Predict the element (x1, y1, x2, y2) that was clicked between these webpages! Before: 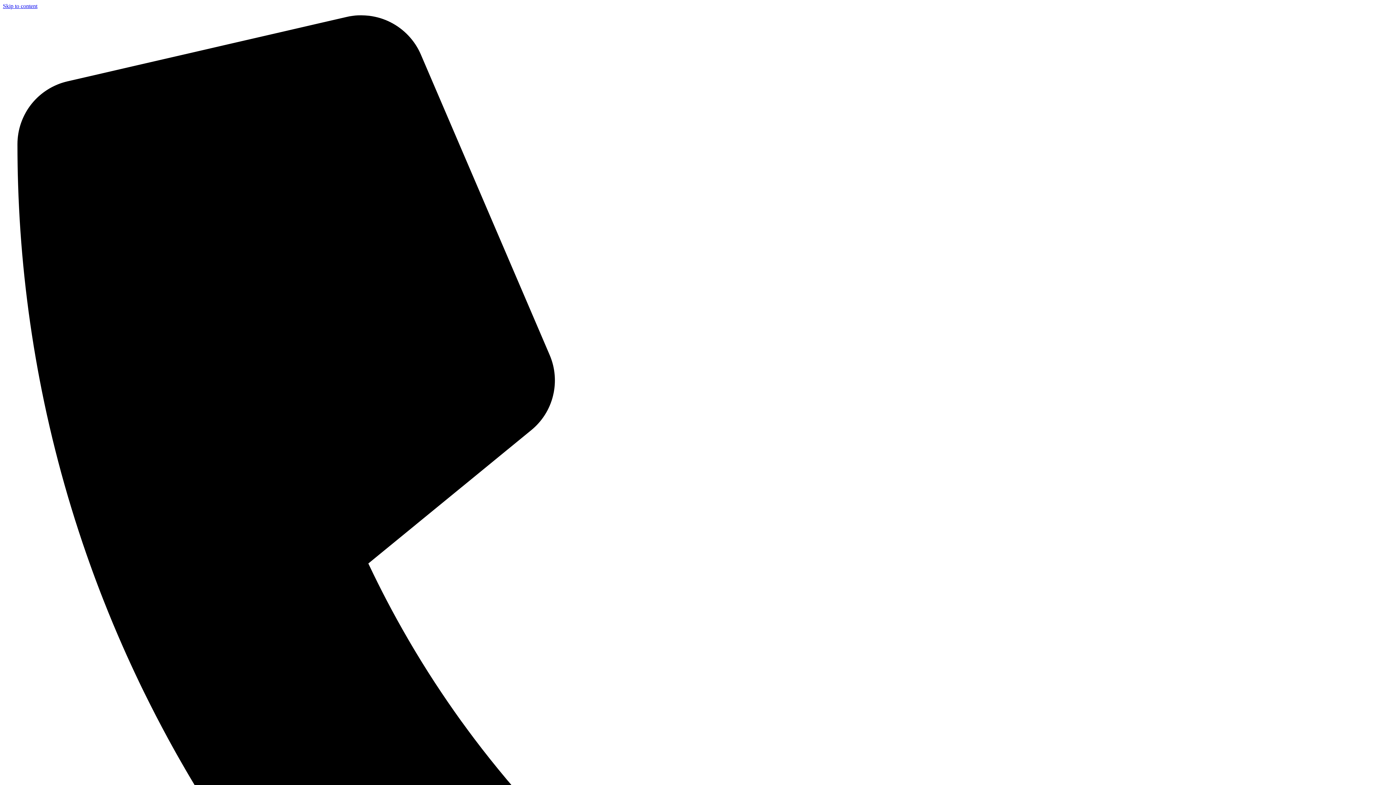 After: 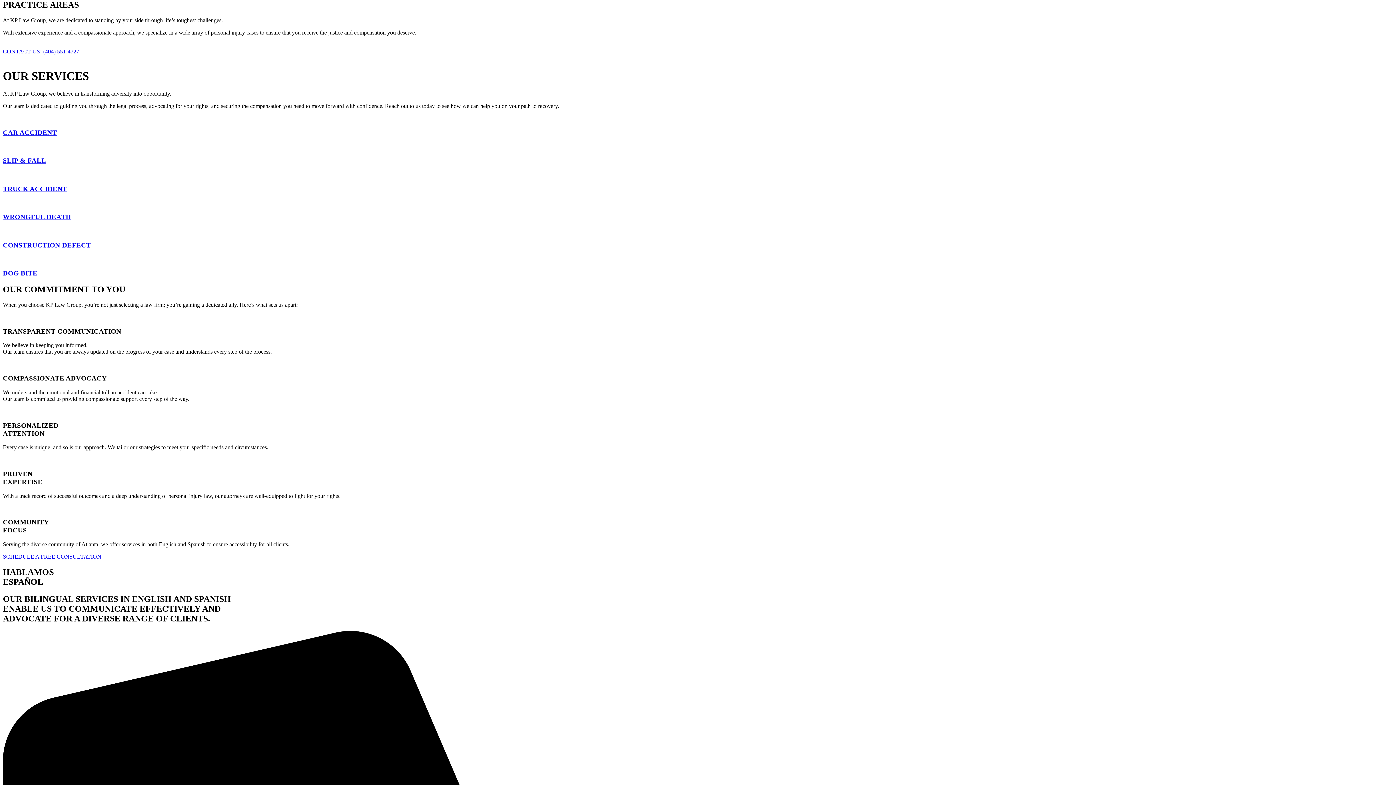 Action: bbox: (2, 2, 37, 9) label: Skip to content